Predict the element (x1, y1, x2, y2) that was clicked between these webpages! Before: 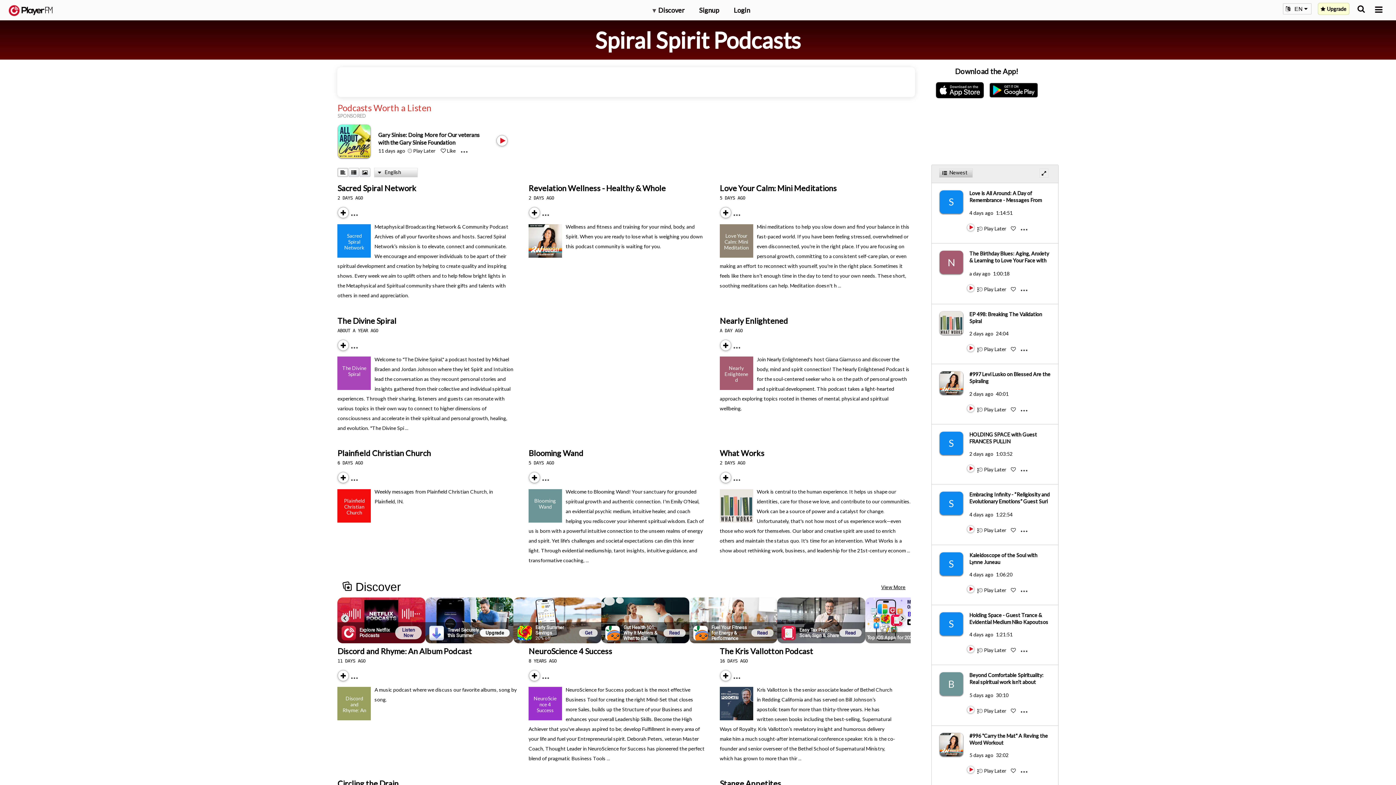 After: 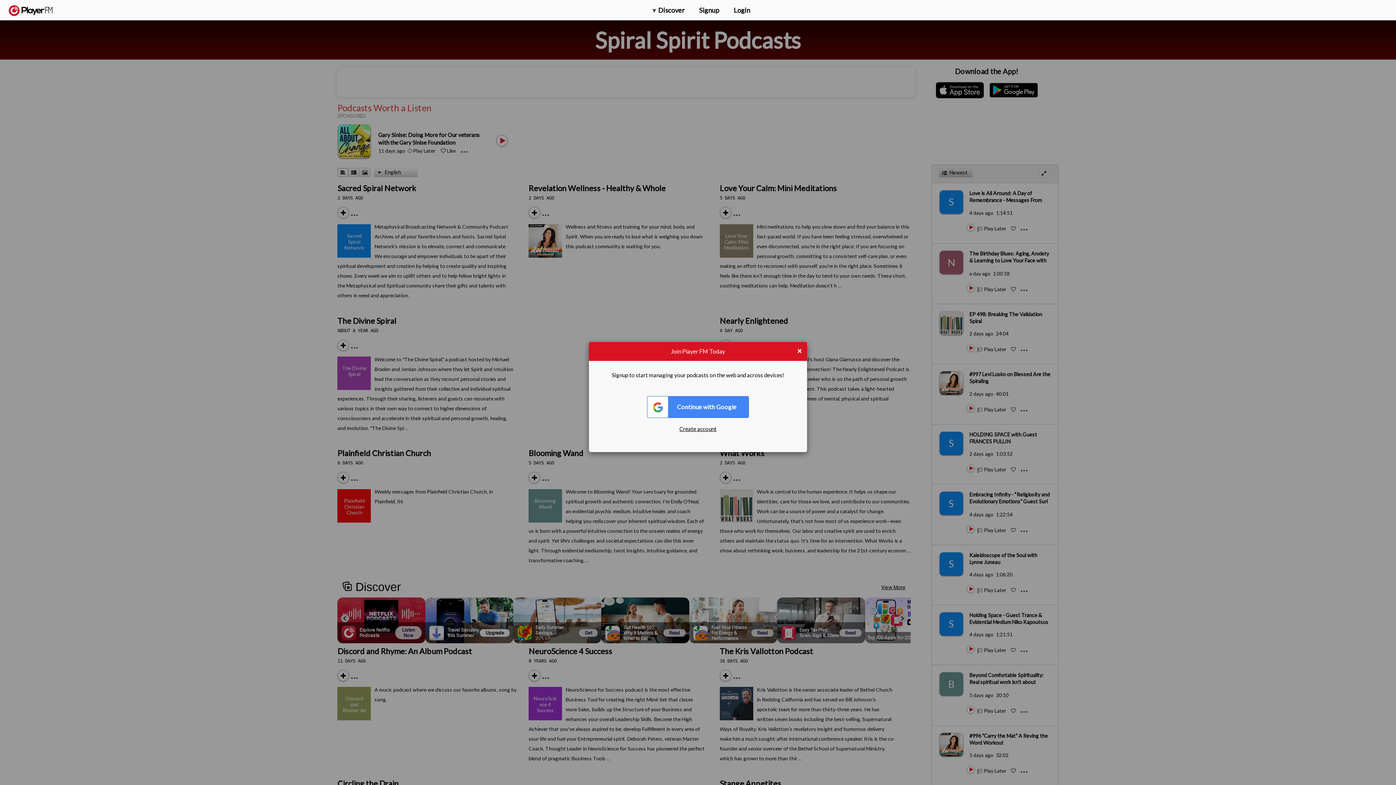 Action: bbox: (978, 768, 983, 774) label: Add to Play later